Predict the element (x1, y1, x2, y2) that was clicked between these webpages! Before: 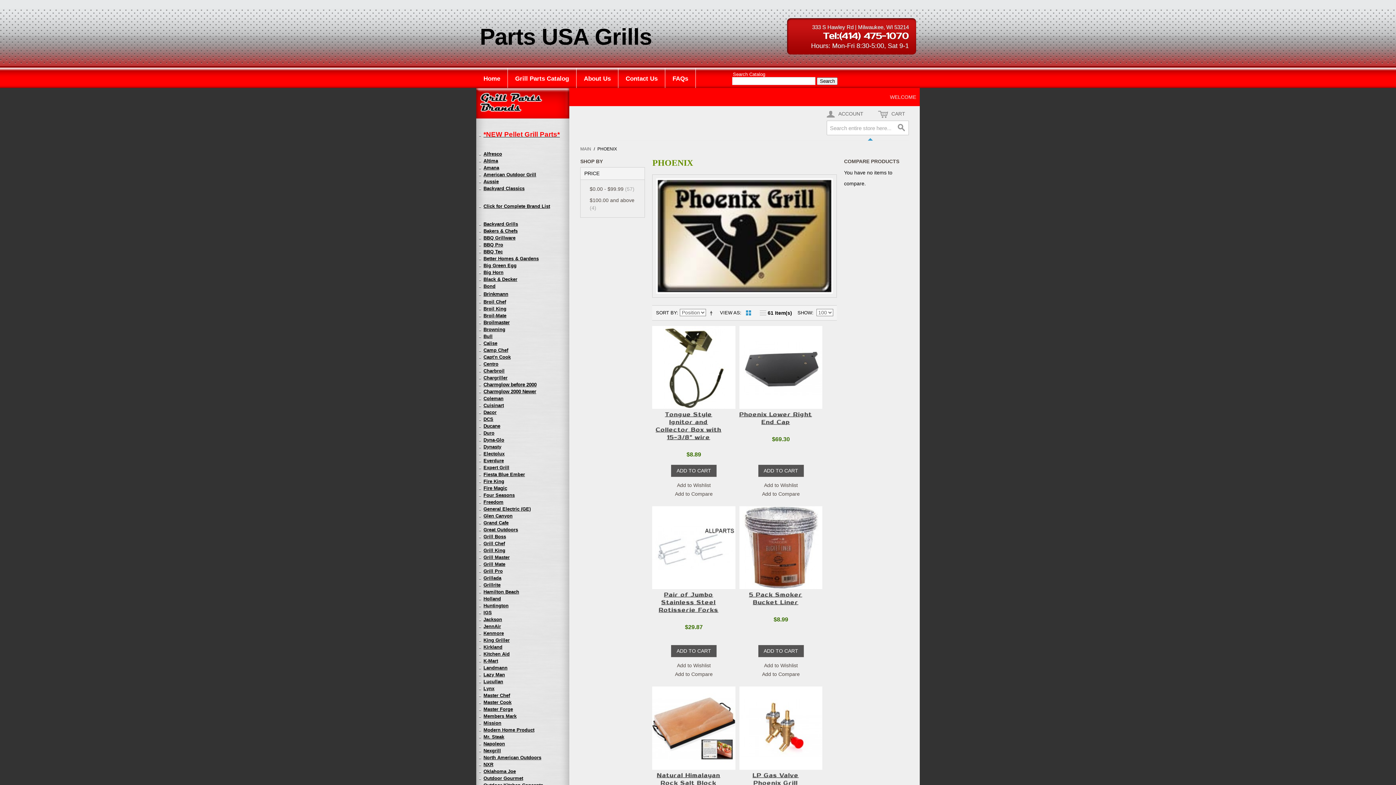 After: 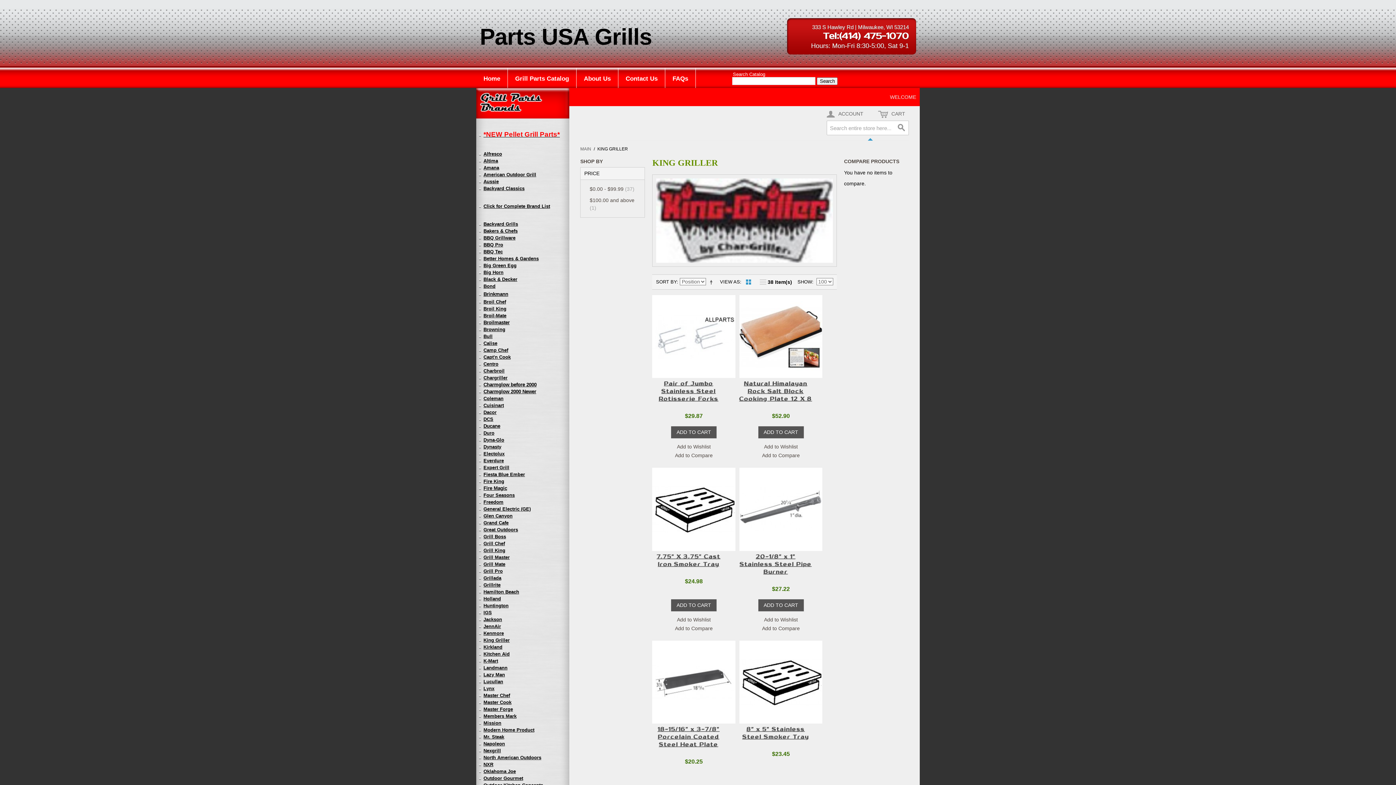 Action: bbox: (483, 637, 509, 643) label: King Griller